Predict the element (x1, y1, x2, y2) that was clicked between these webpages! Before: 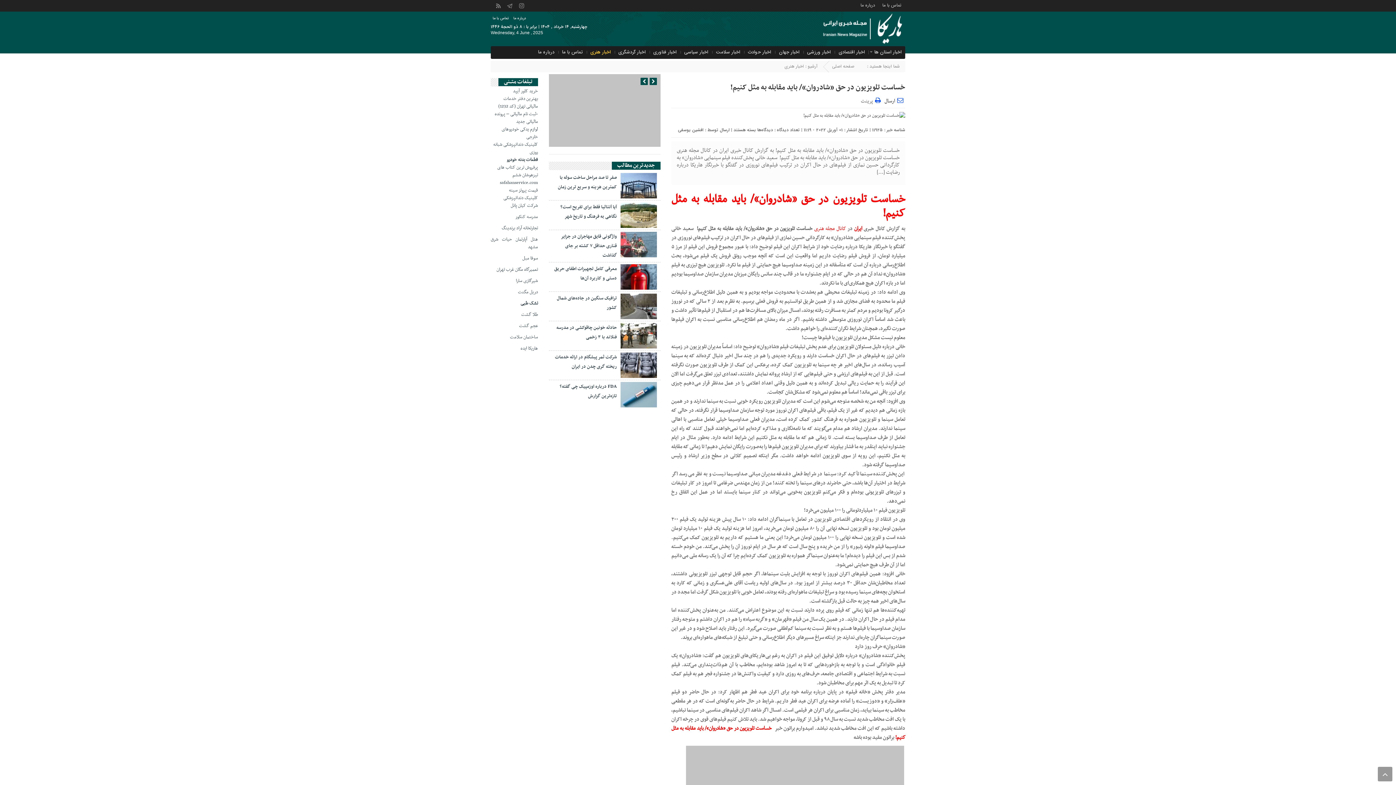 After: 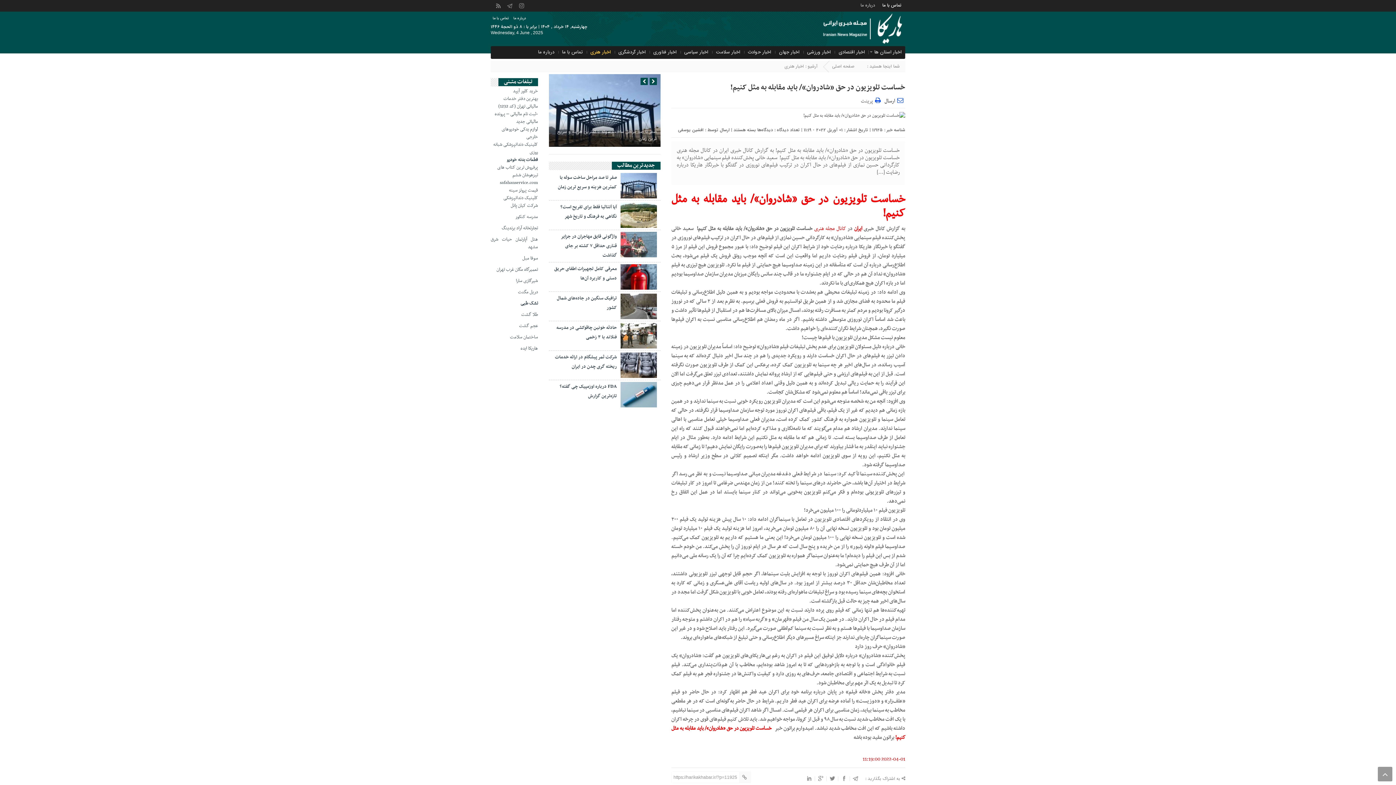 Action: label: تماس با ما bbox: (878, 0, 905, 8)